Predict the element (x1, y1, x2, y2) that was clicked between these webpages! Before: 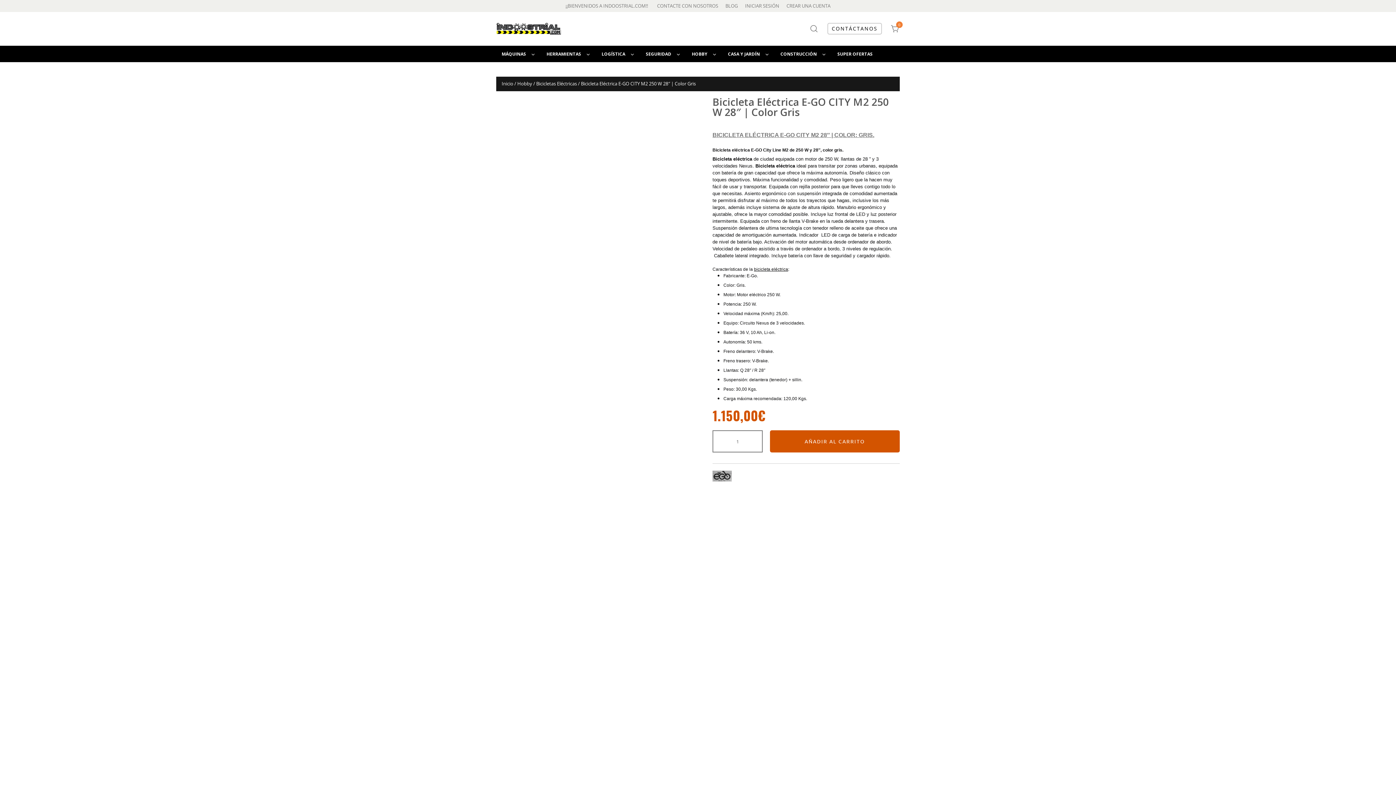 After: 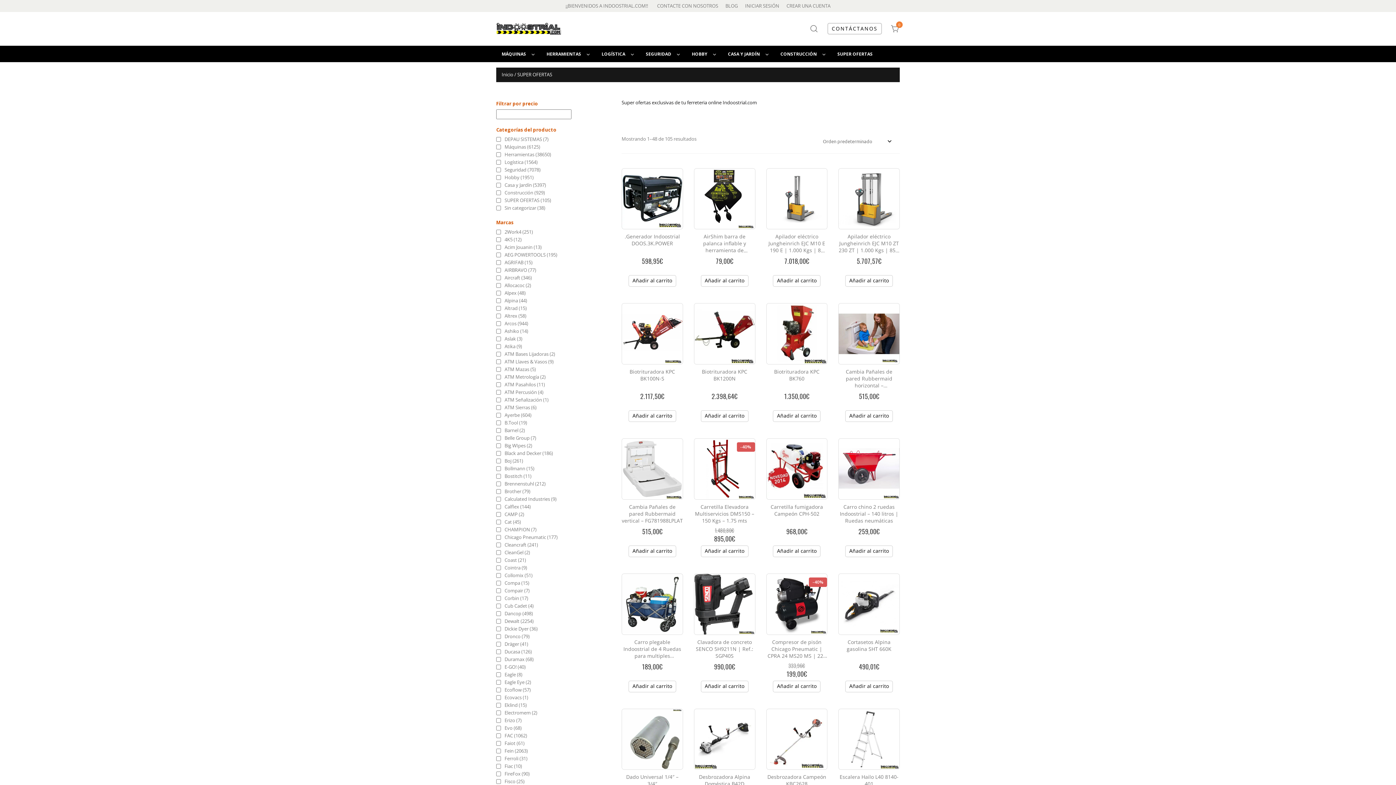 Action: label: SUPER OFERTAS bbox: (832, 45, 878, 62)